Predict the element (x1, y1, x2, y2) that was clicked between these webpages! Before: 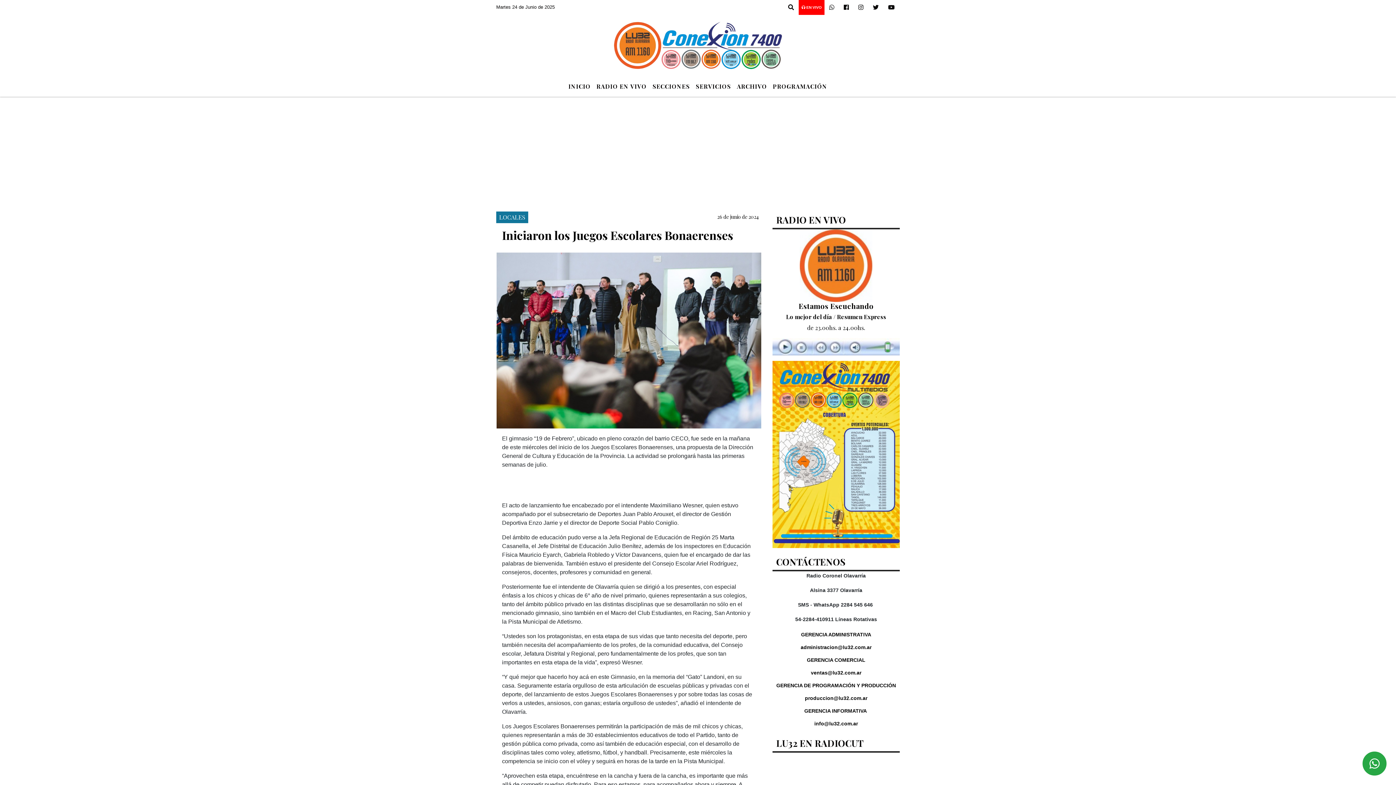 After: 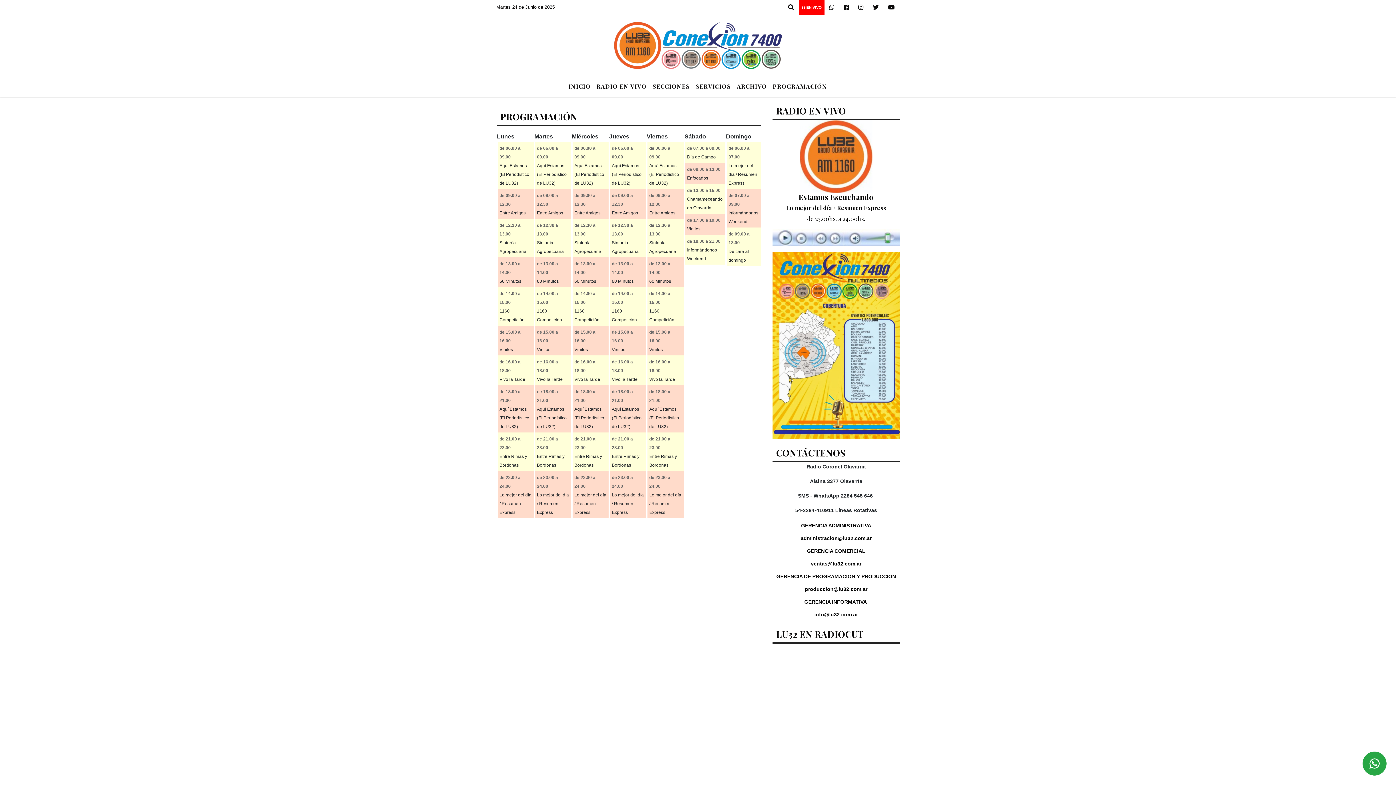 Action: bbox: (770, 79, 830, 93) label: PROGRAMACIÓN